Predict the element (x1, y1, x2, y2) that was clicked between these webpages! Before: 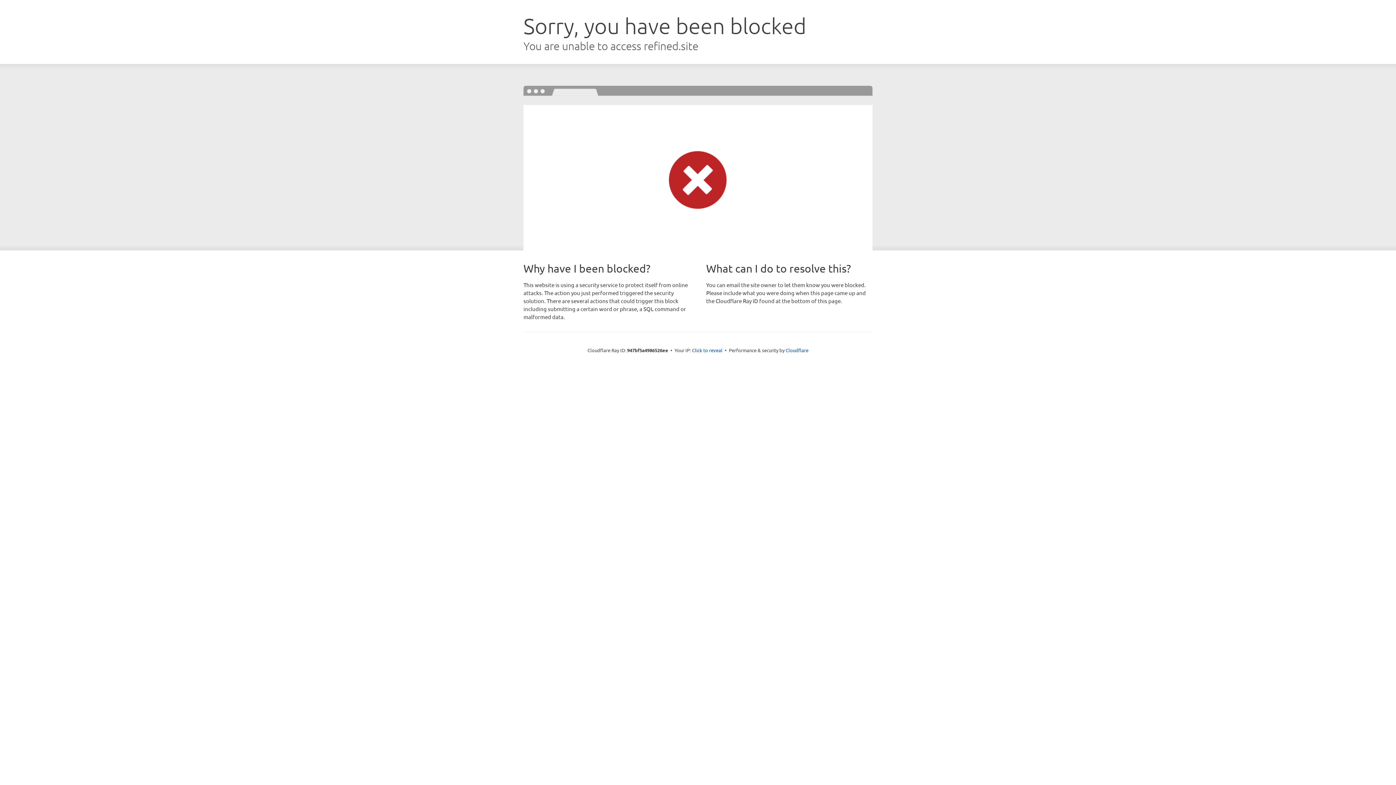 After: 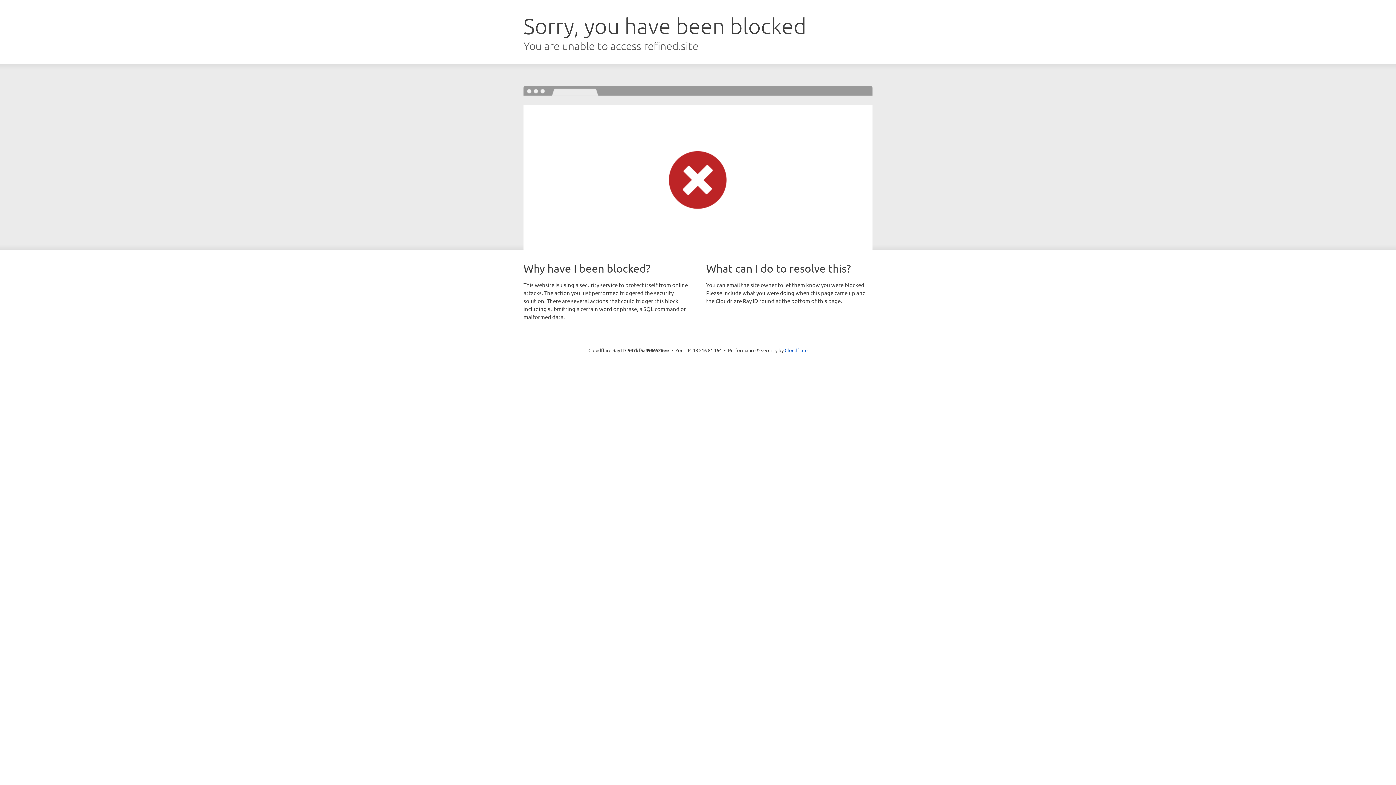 Action: bbox: (692, 346, 722, 353) label: Click to reveal